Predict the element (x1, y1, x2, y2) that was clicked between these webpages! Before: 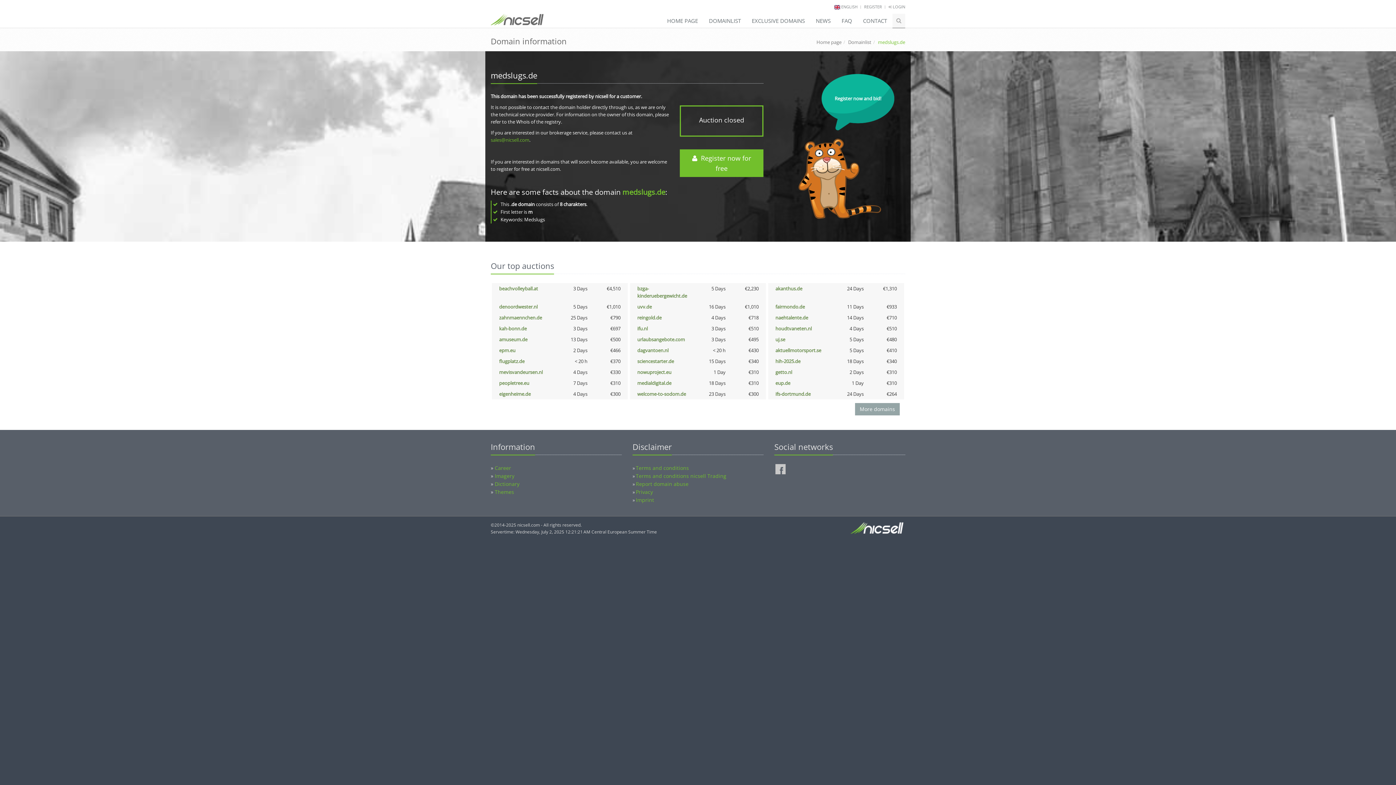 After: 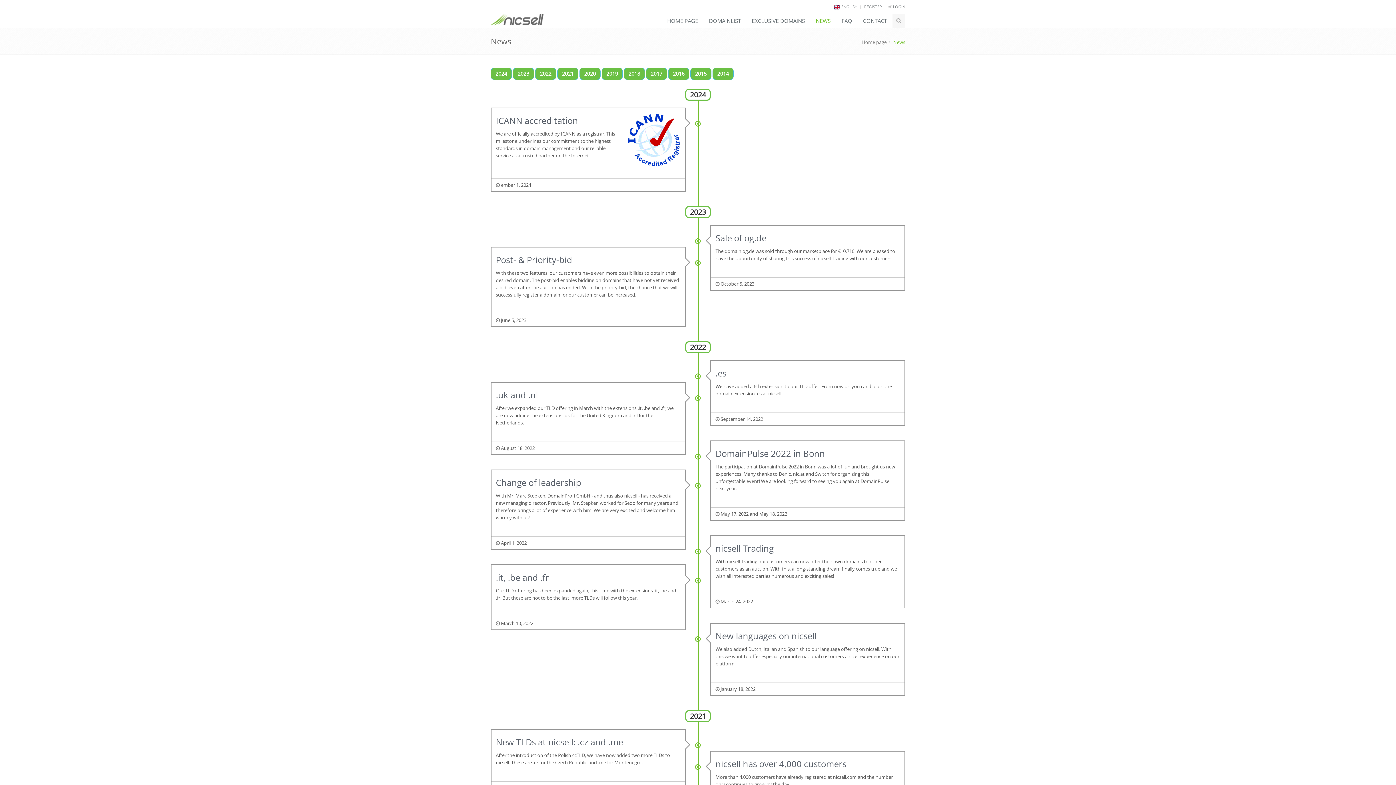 Action: bbox: (810, 13, 836, 28) label: NEWS